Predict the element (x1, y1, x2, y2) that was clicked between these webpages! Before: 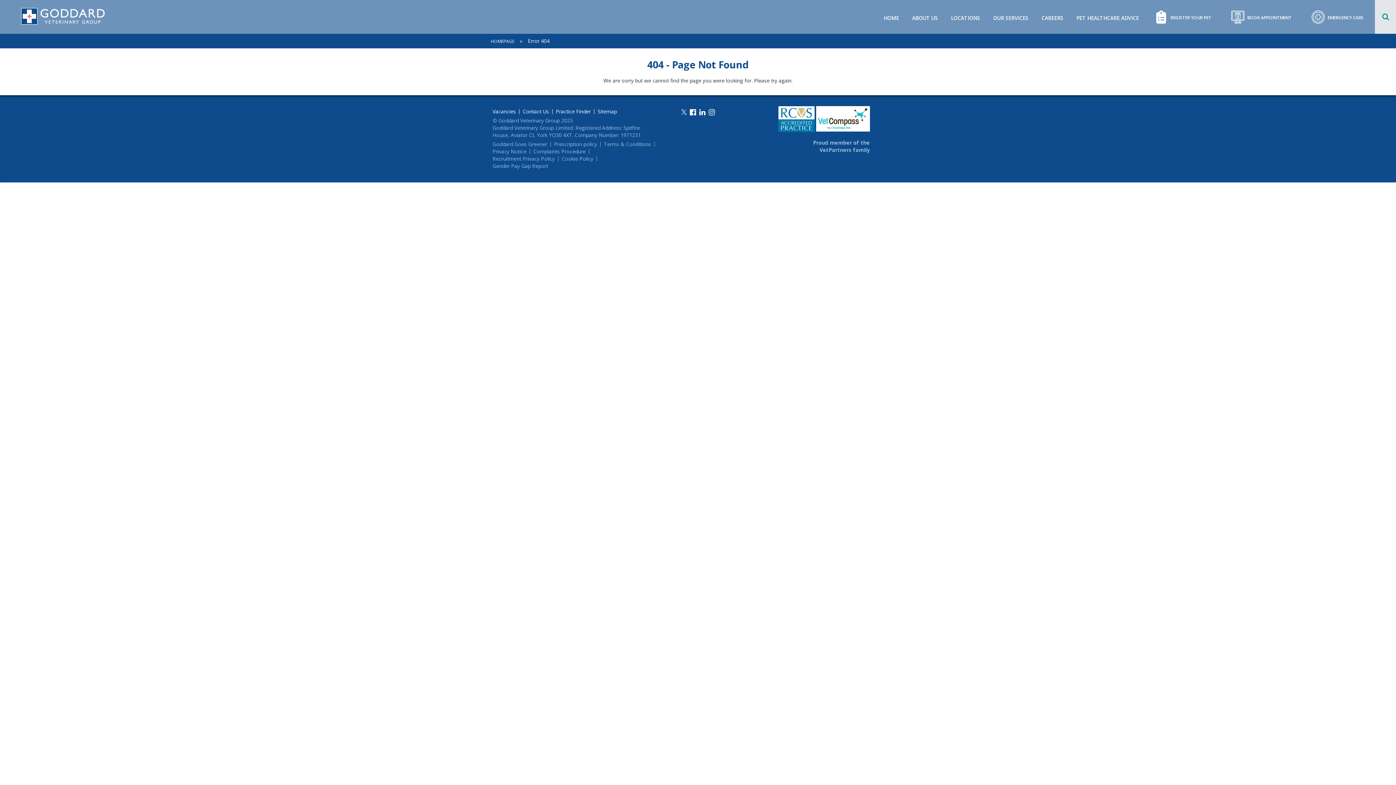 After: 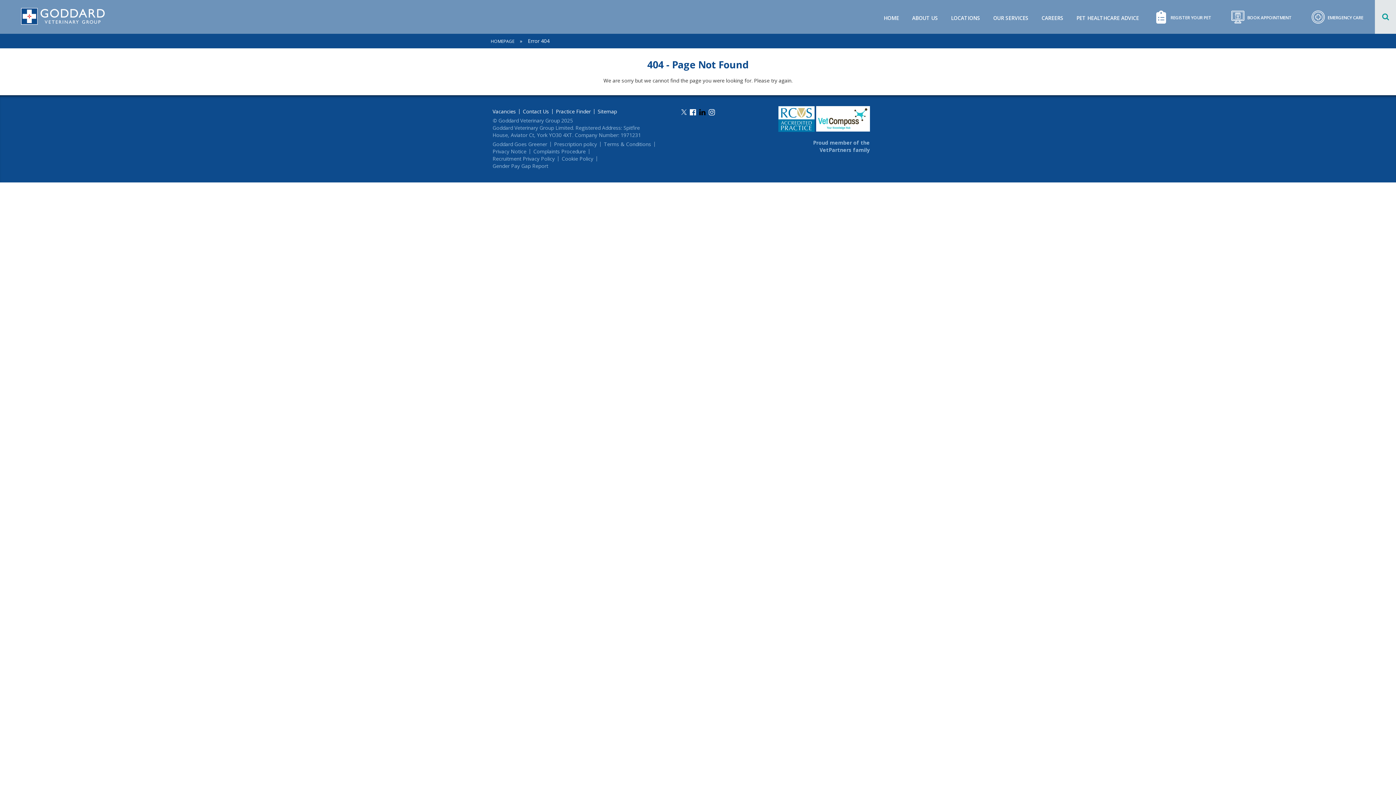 Action: bbox: (698, 106, 706, 118)